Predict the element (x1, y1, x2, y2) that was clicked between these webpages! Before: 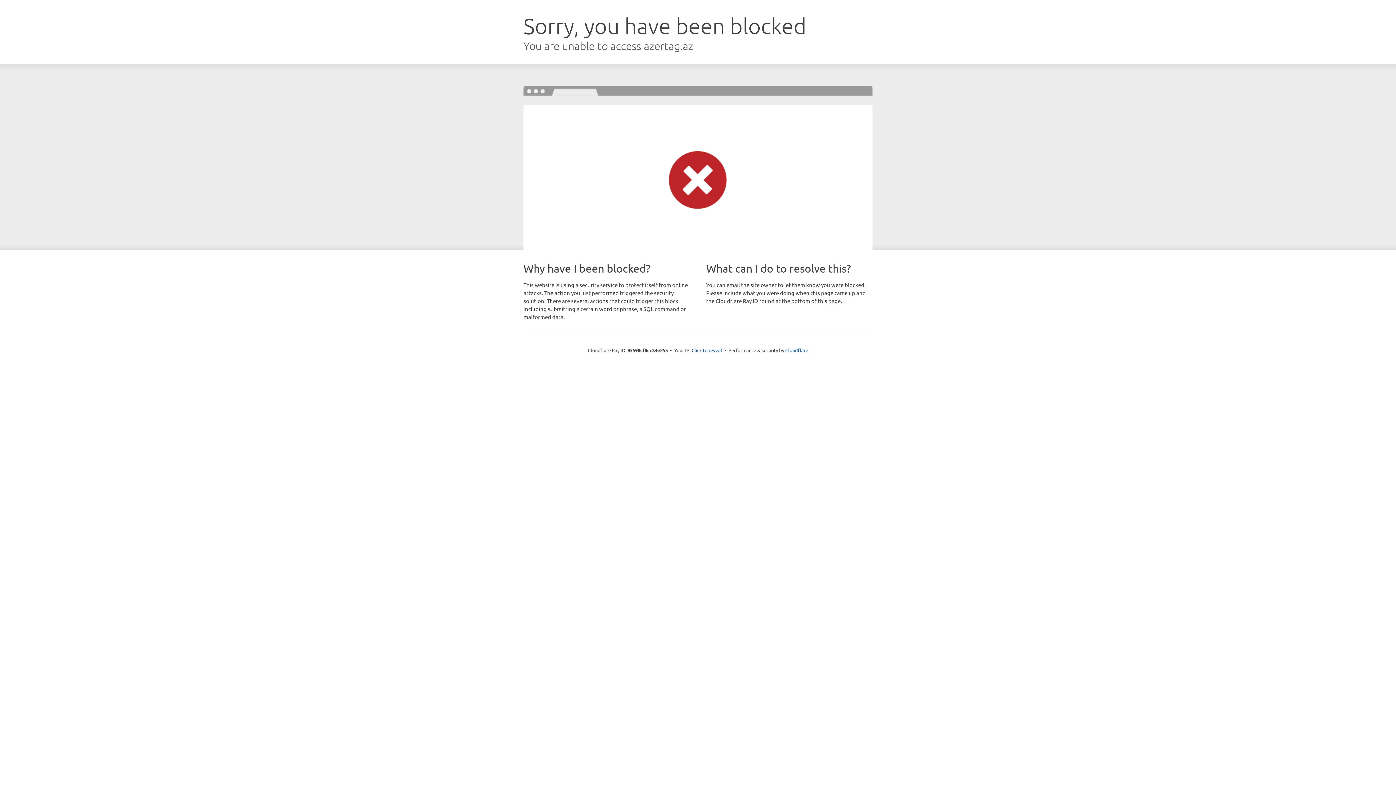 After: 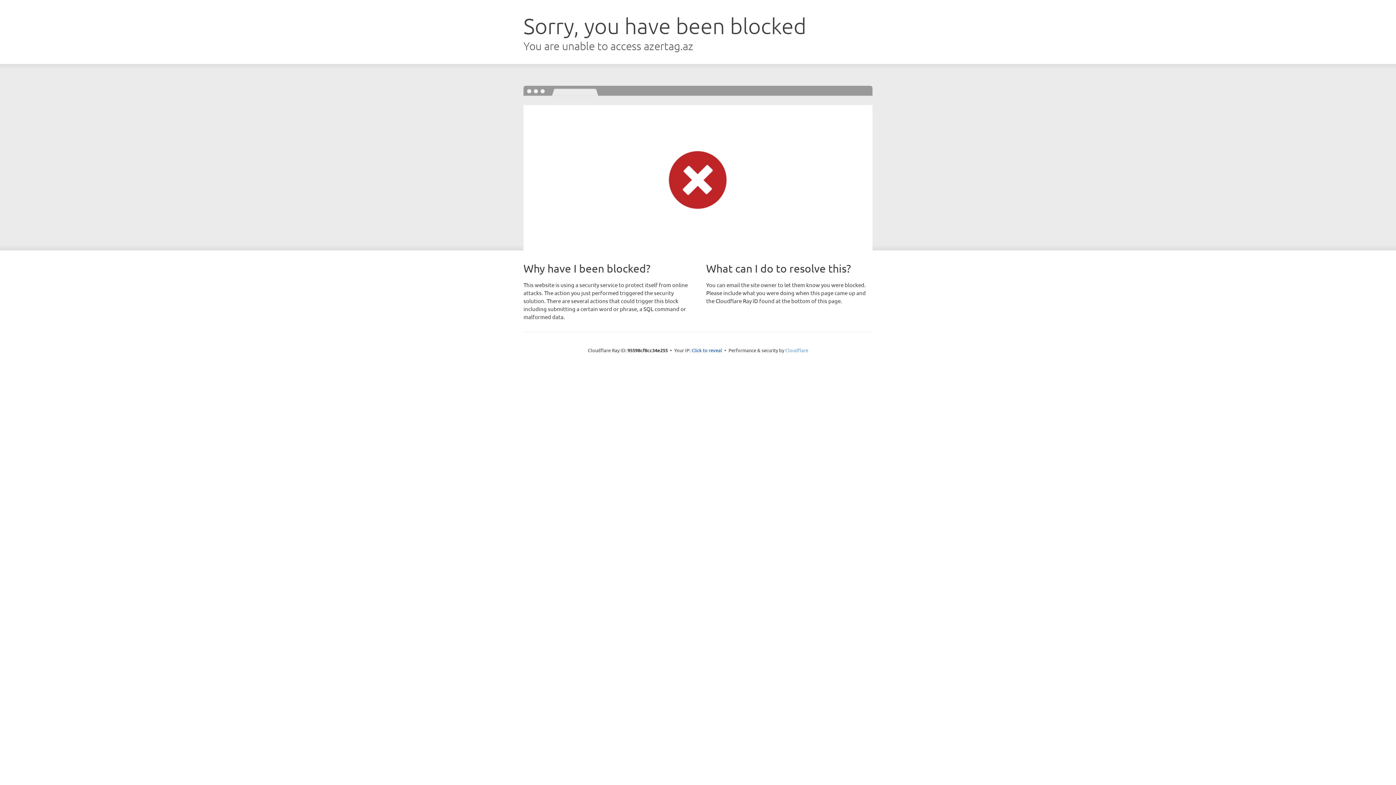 Action: label: Cloudflare bbox: (785, 347, 808, 353)